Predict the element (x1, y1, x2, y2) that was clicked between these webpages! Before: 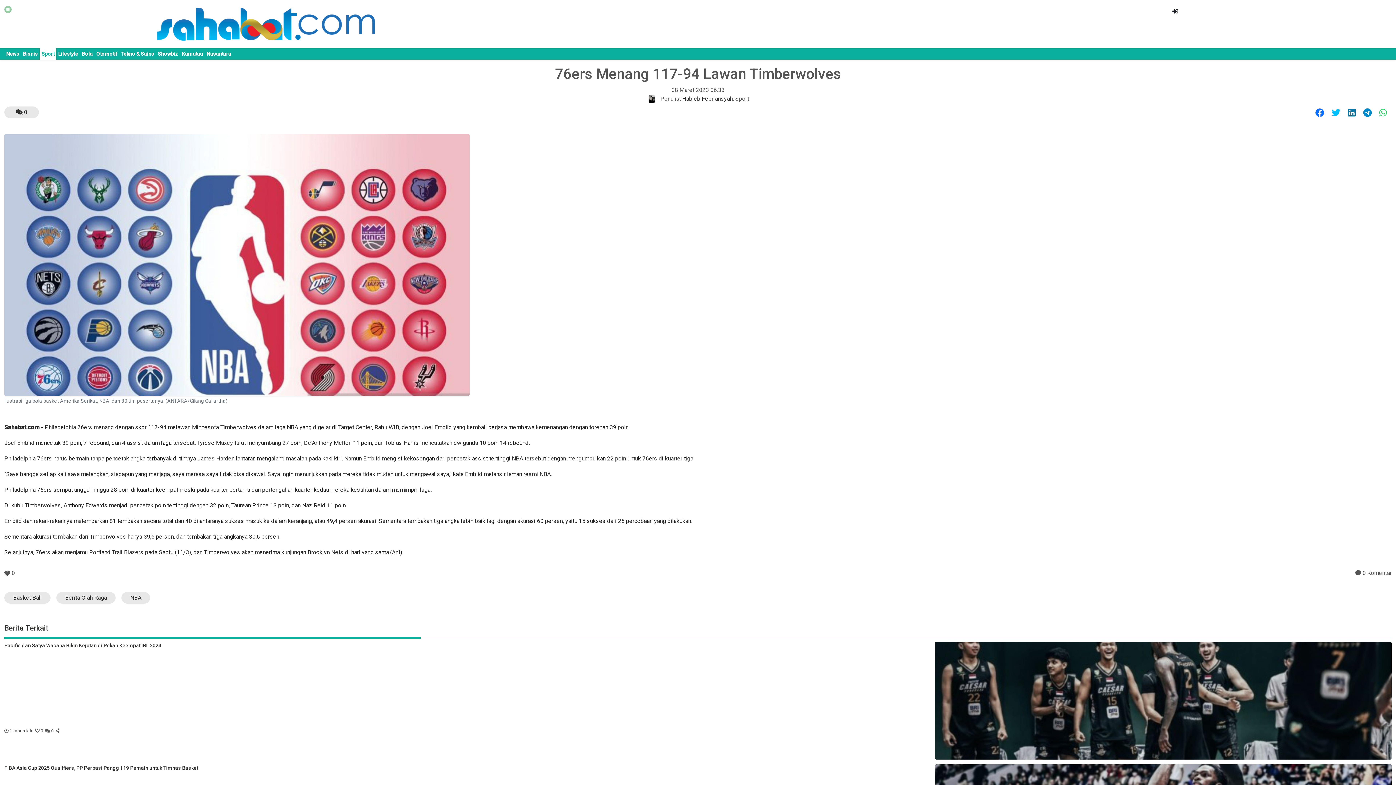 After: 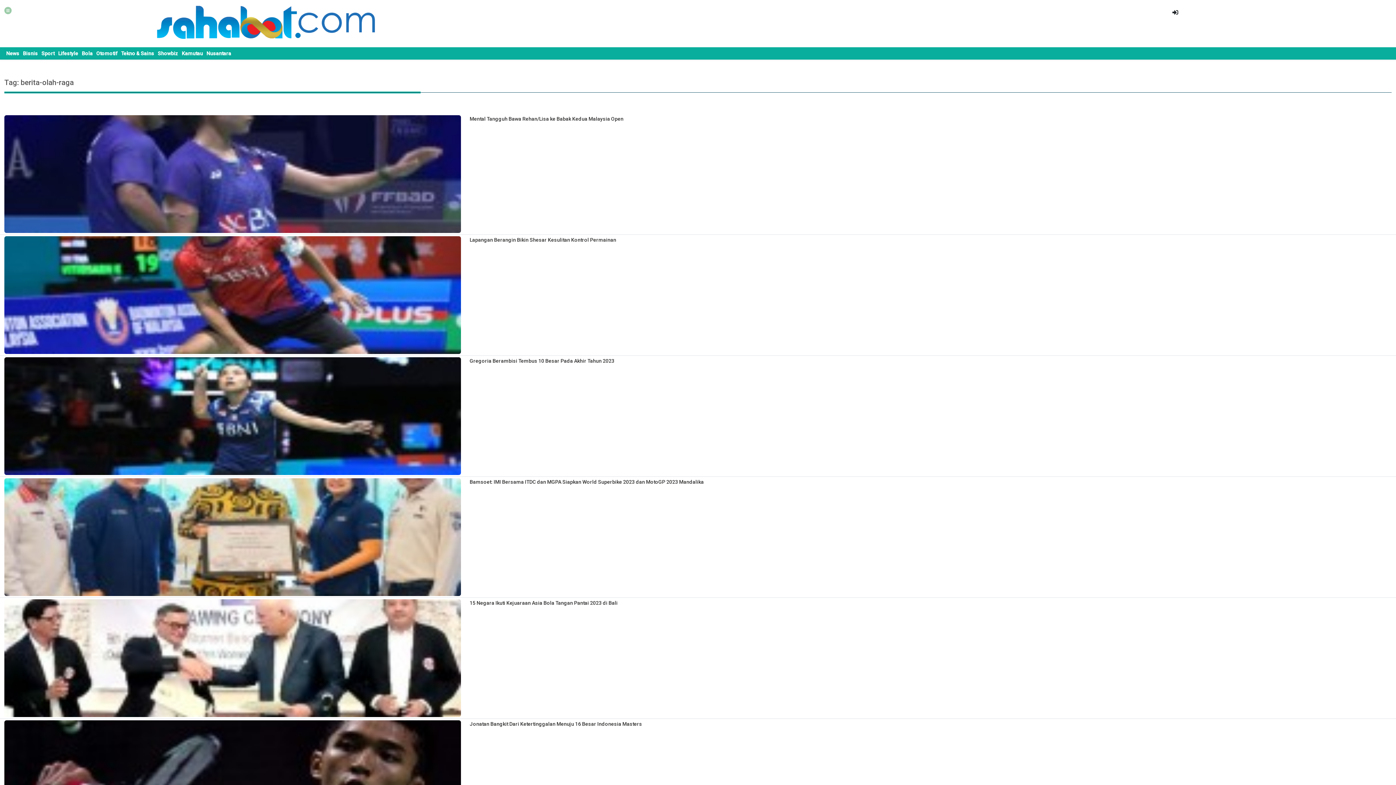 Action: label: Berita Olah Raga  bbox: (56, 594, 121, 601)